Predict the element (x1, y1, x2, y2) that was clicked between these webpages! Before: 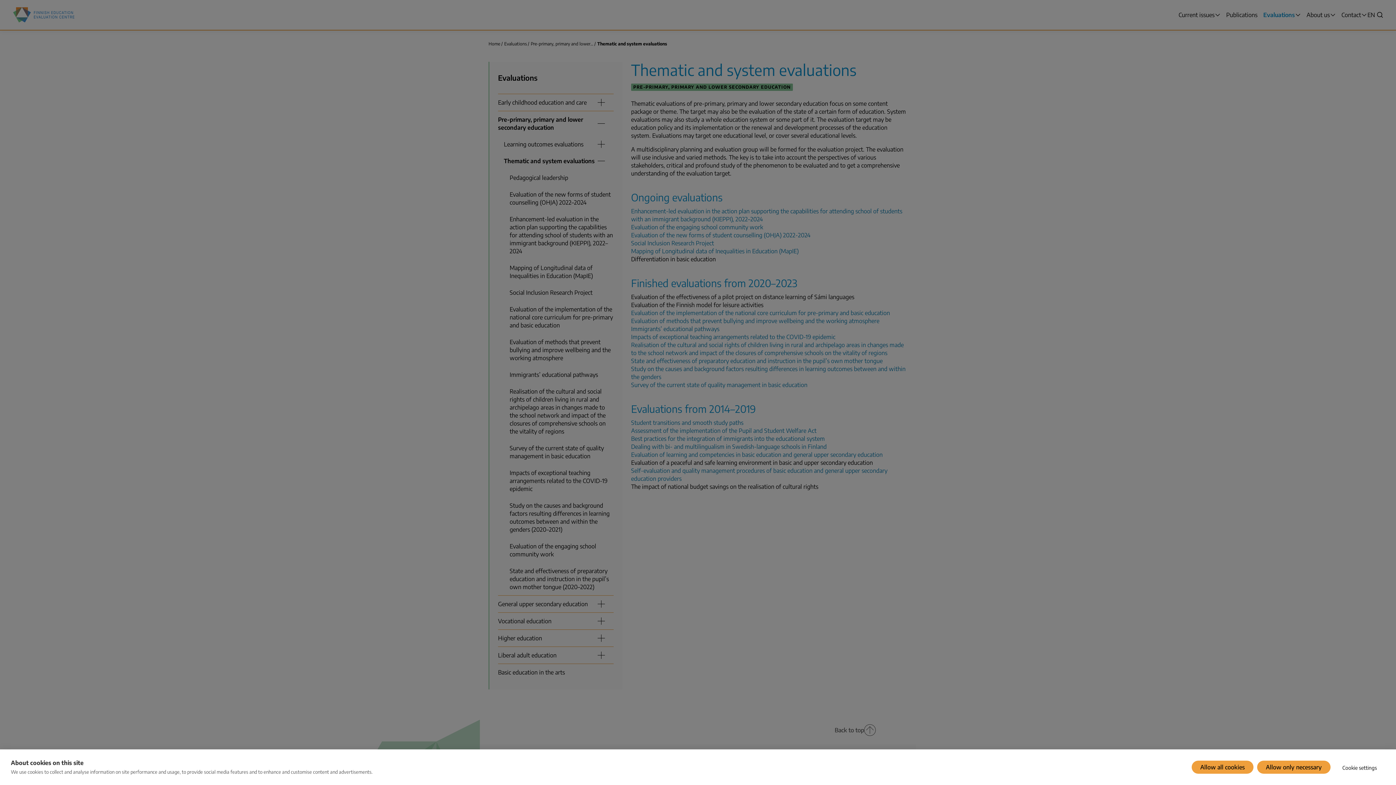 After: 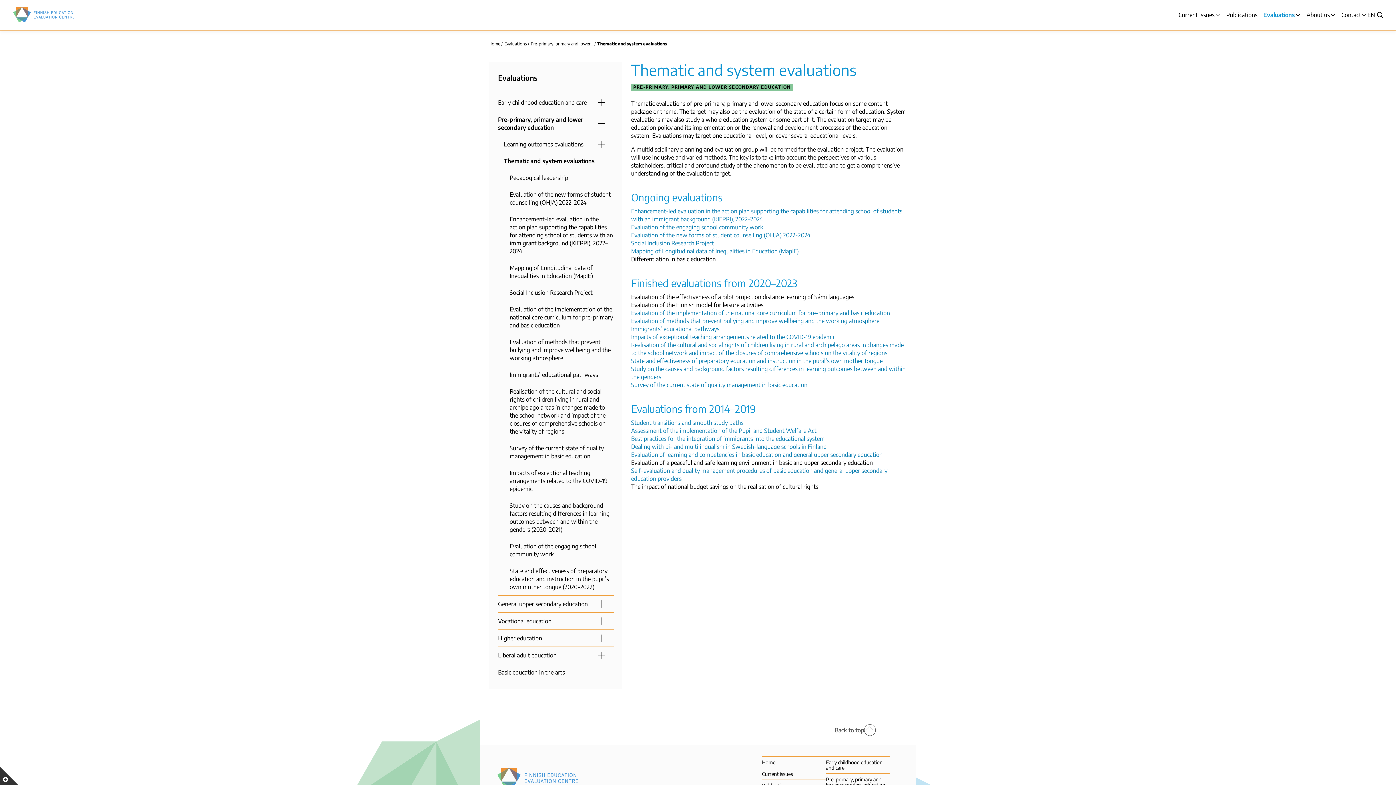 Action: bbox: (1257, 761, 1330, 774) label: Allow only necessary